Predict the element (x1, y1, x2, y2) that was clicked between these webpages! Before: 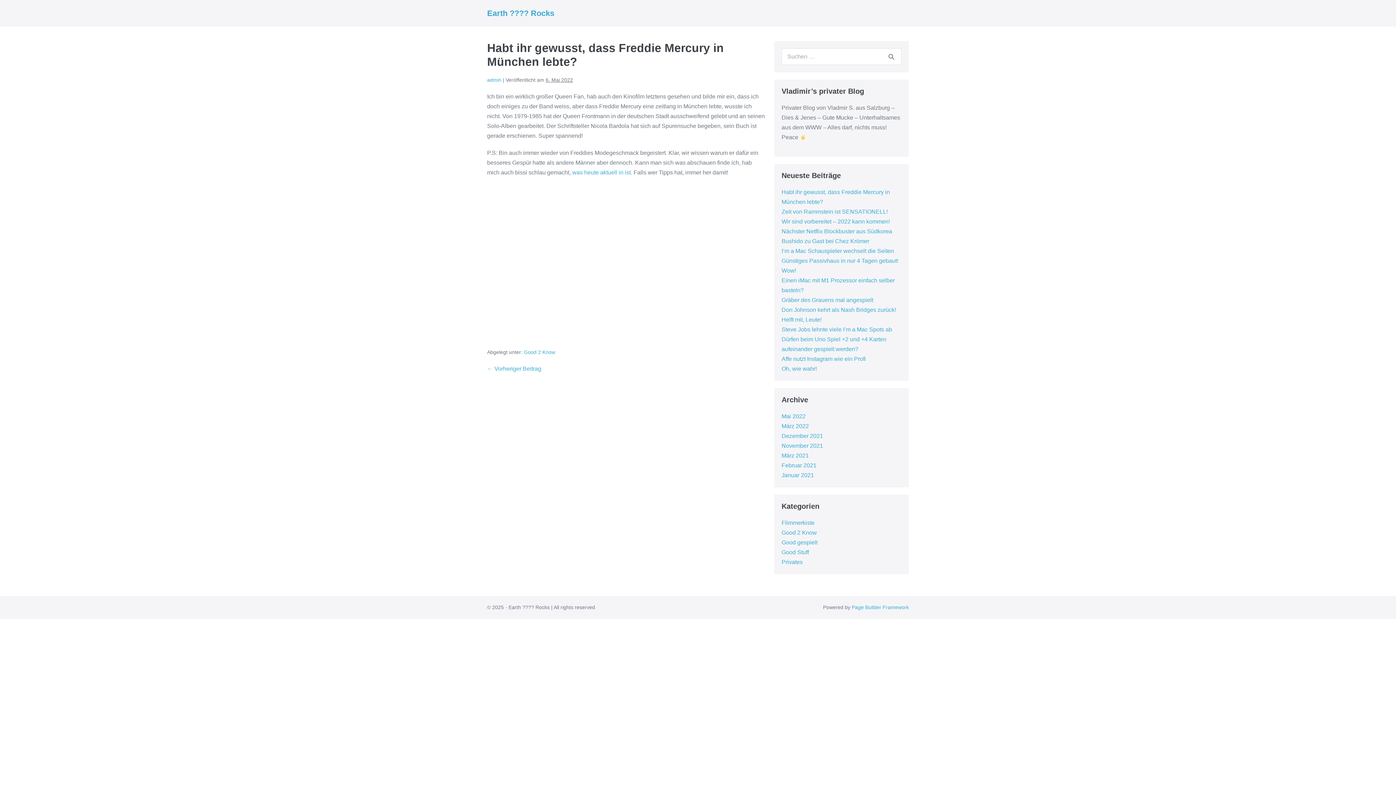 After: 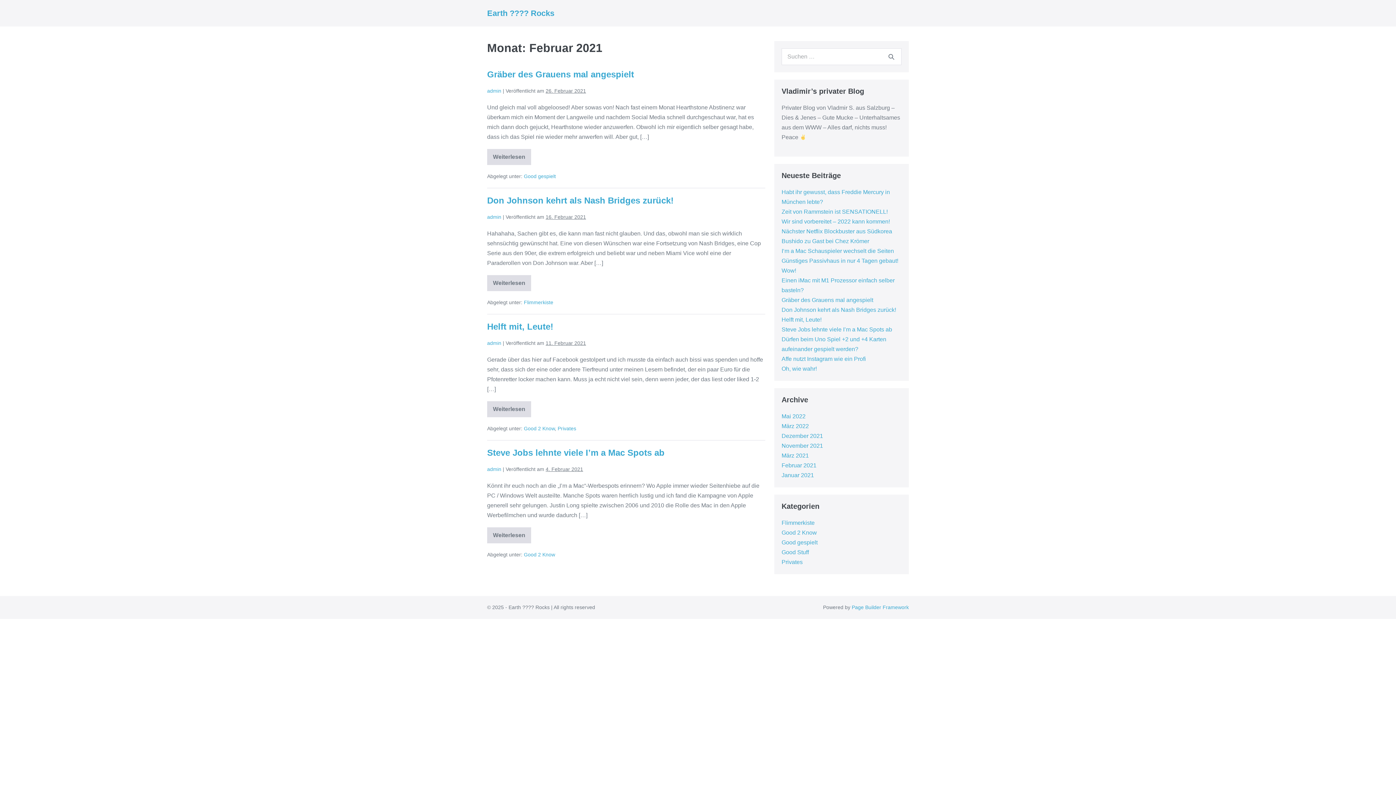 Action: label: Februar 2021 bbox: (781, 462, 816, 468)